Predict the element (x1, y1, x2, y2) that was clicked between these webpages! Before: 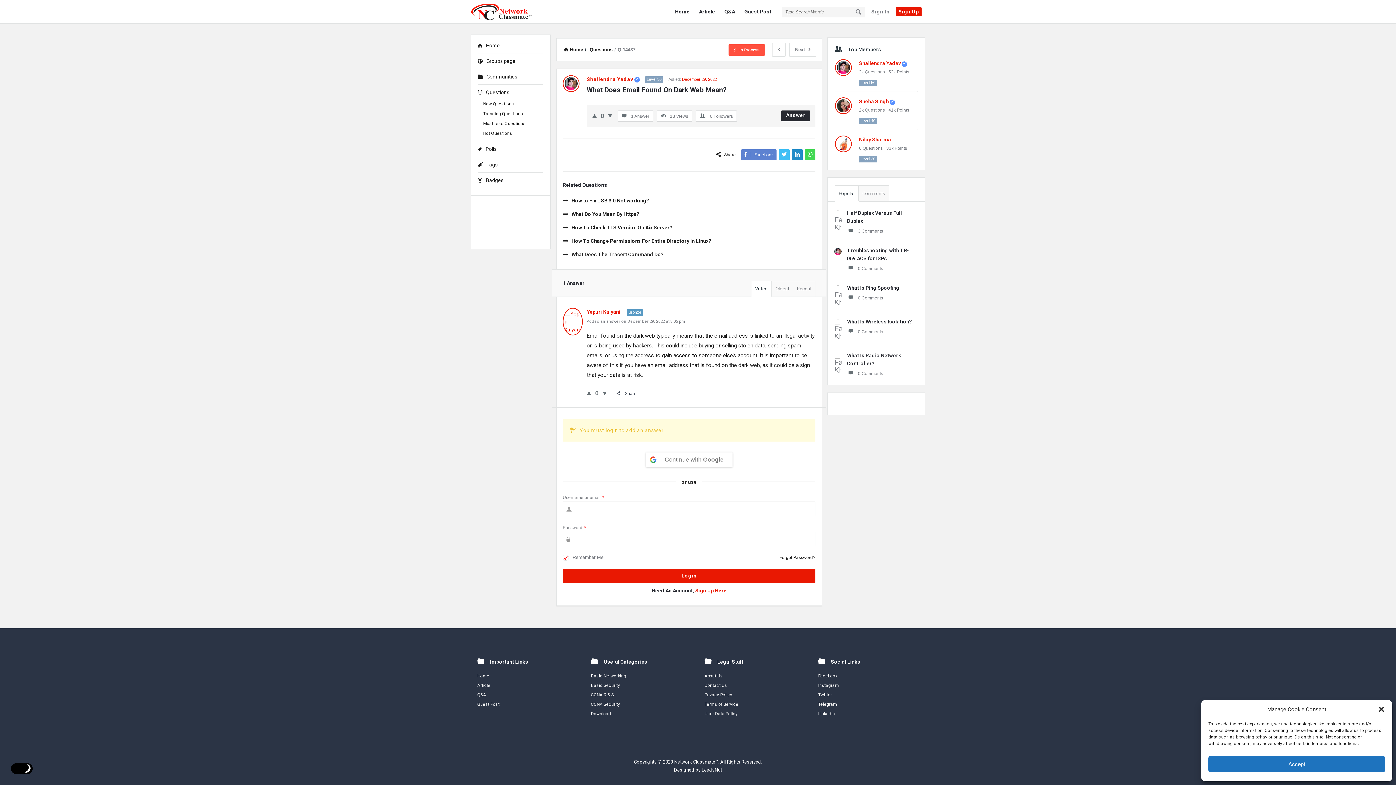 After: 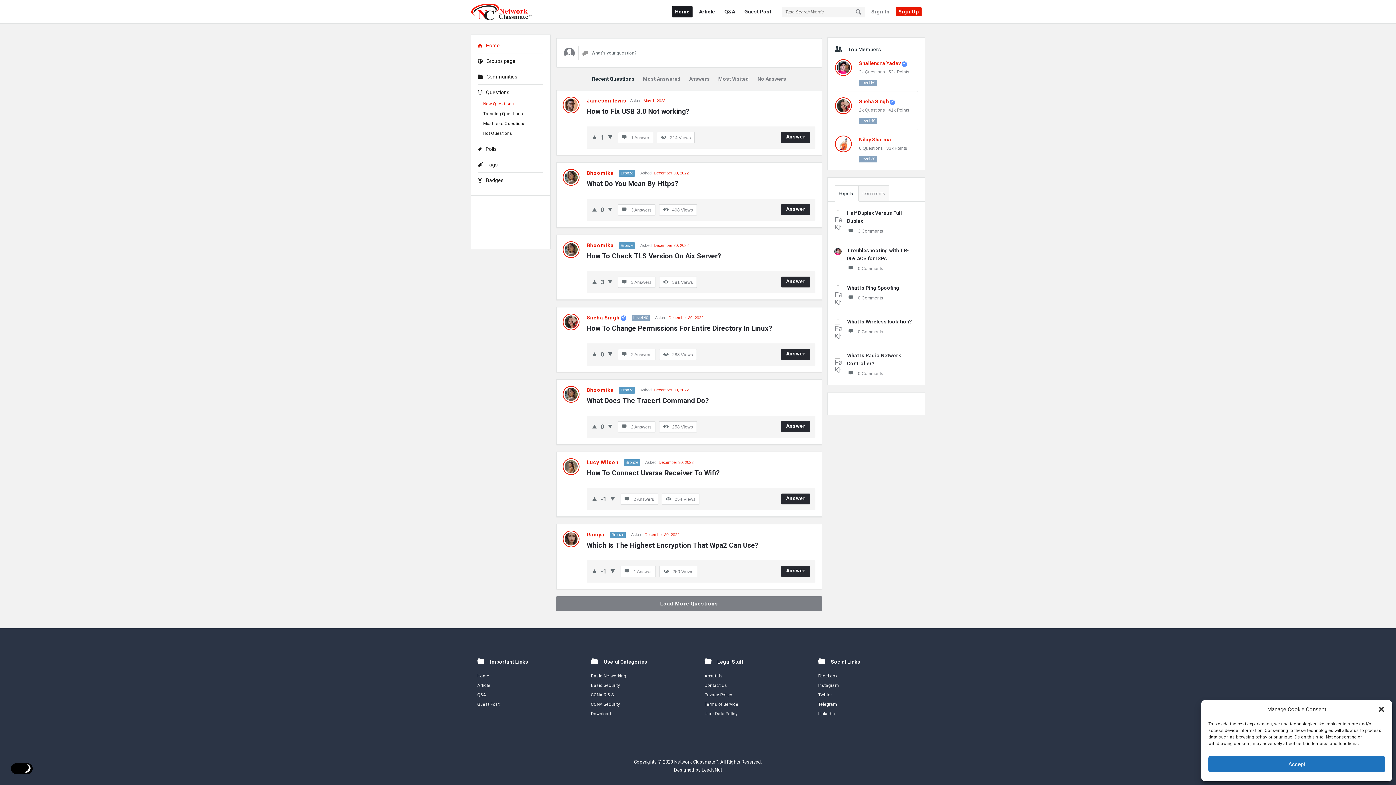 Action: label: New Questions bbox: (483, 101, 514, 106)